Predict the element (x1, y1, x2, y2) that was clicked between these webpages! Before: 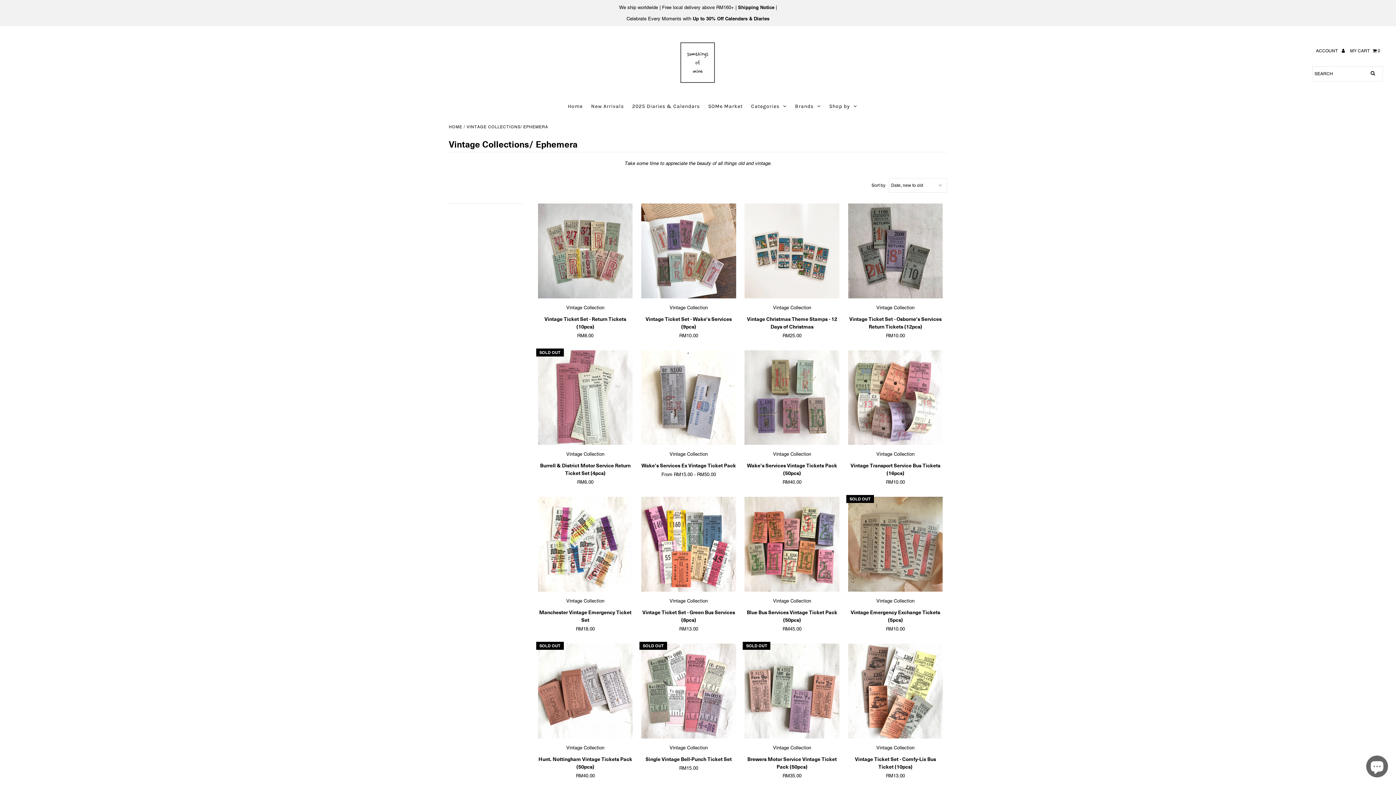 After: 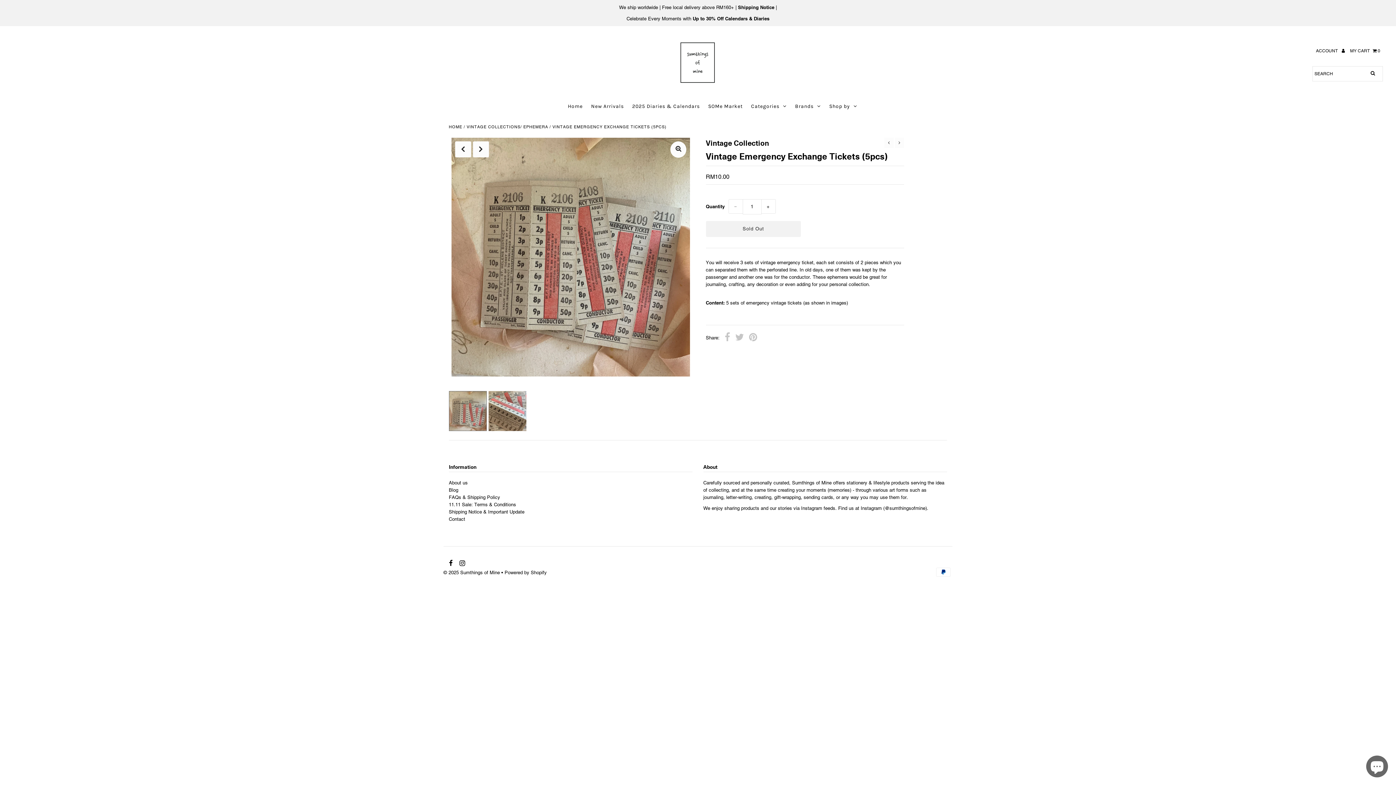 Action: label: Vintage Collection

Vintage Emergency Exchange Tickets (5pcs) bbox: (848, 597, 943, 624)